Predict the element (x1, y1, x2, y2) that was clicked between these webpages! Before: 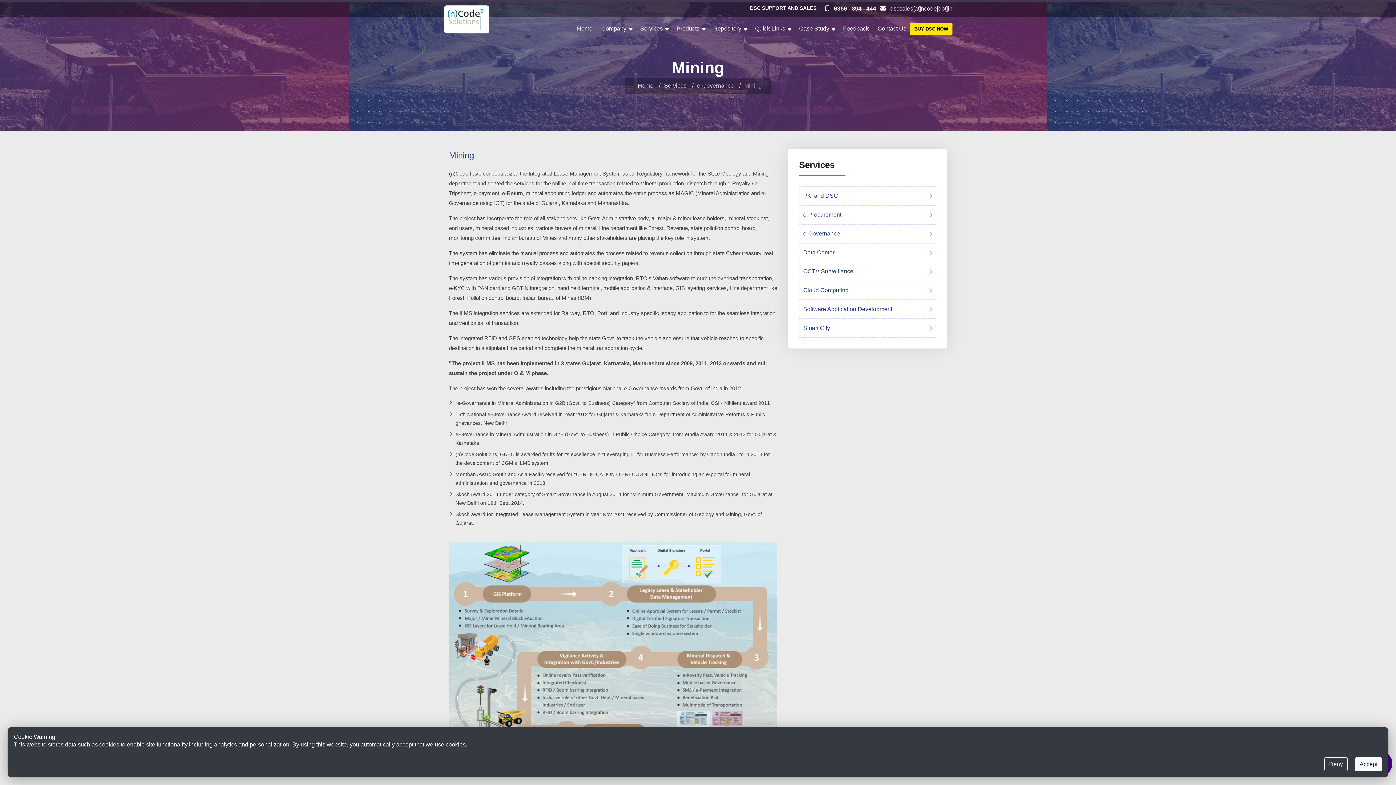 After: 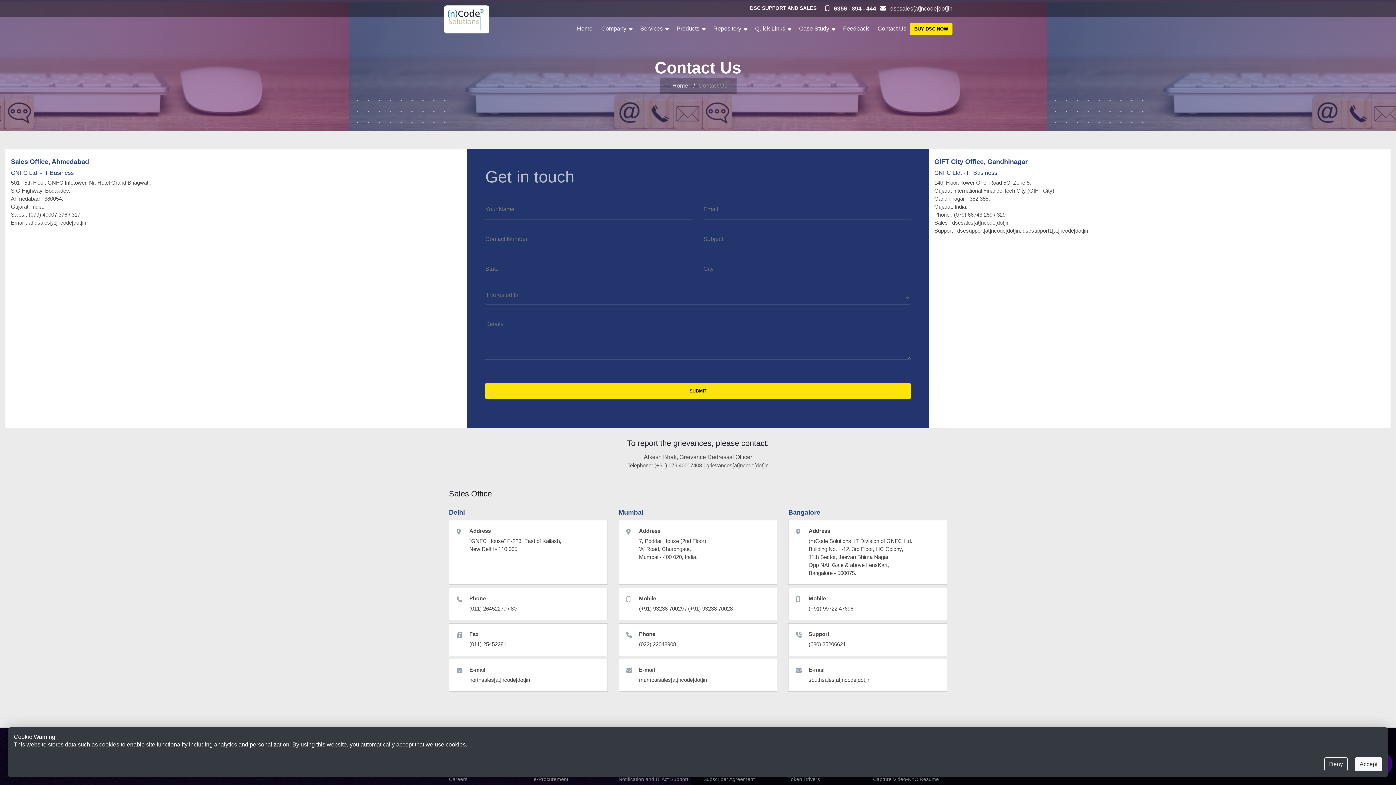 Action: bbox: (874, 17, 910, 40) label: Contact Us